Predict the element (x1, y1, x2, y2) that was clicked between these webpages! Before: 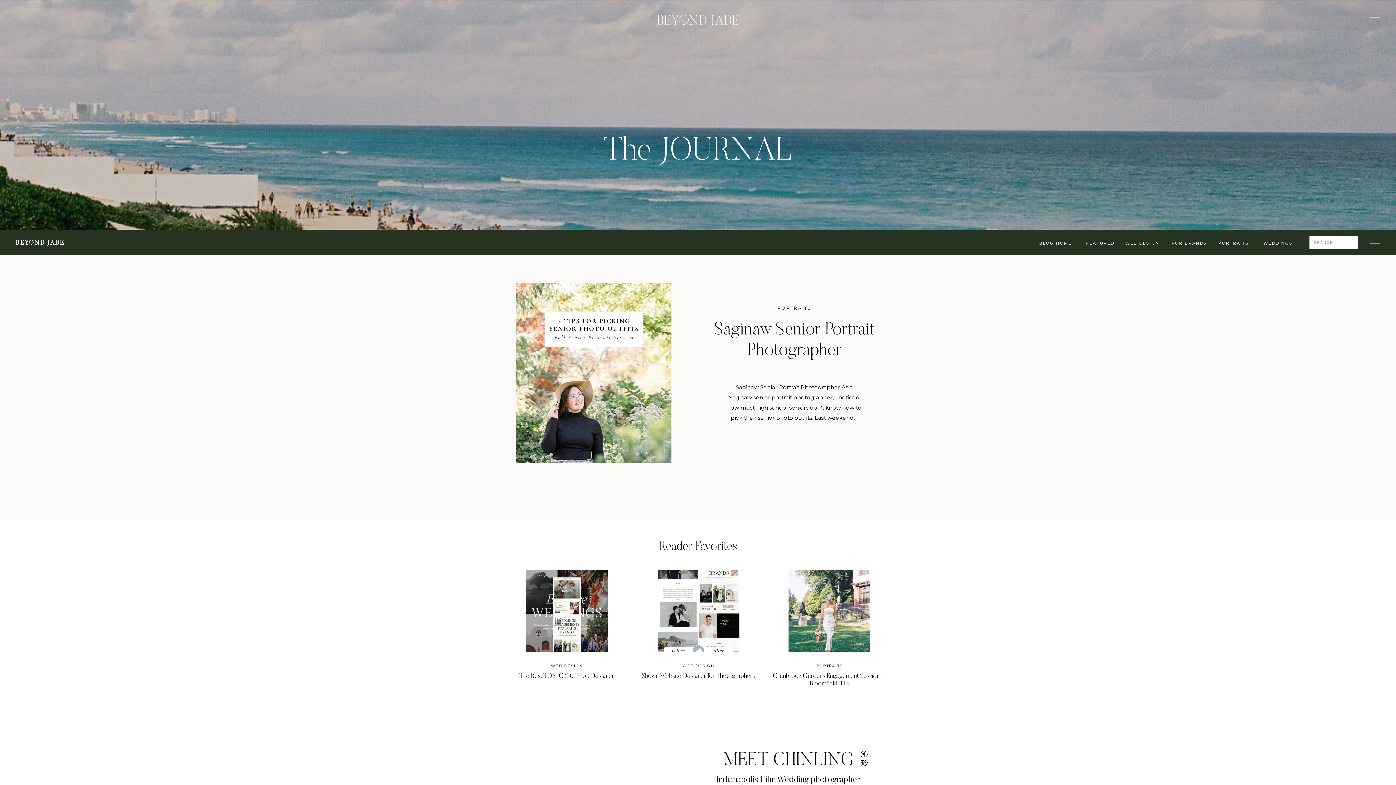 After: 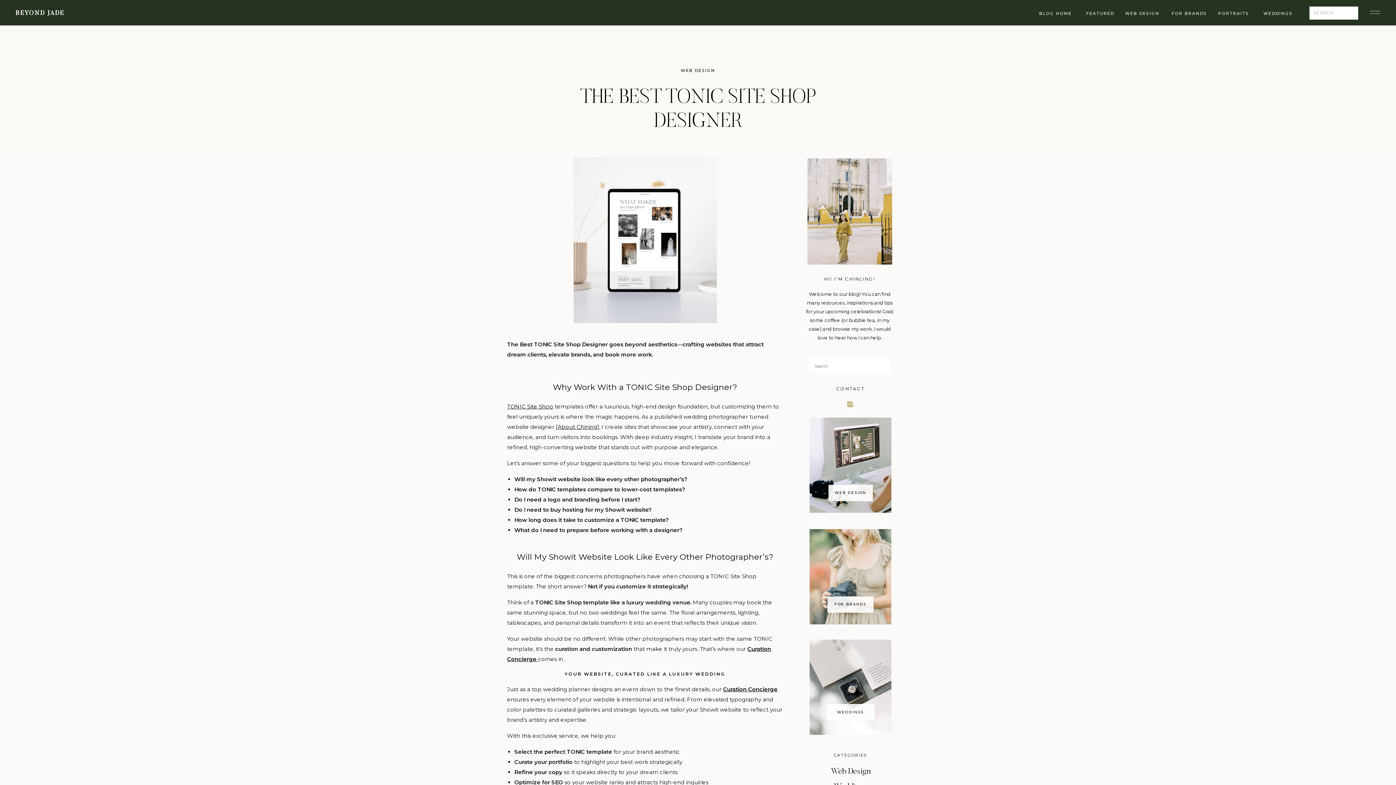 Action: label: The Best TONIC Site Shop Designer bbox: (519, 673, 614, 680)